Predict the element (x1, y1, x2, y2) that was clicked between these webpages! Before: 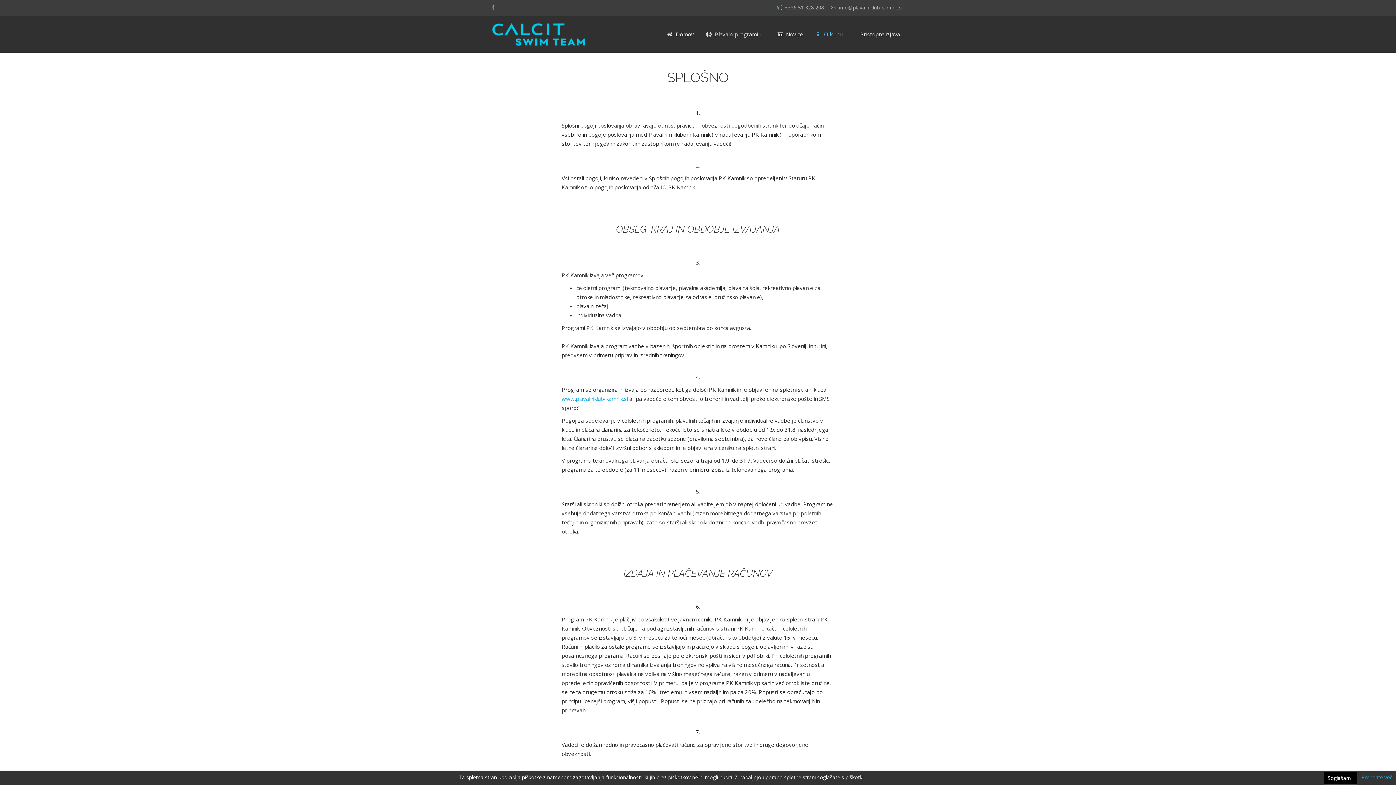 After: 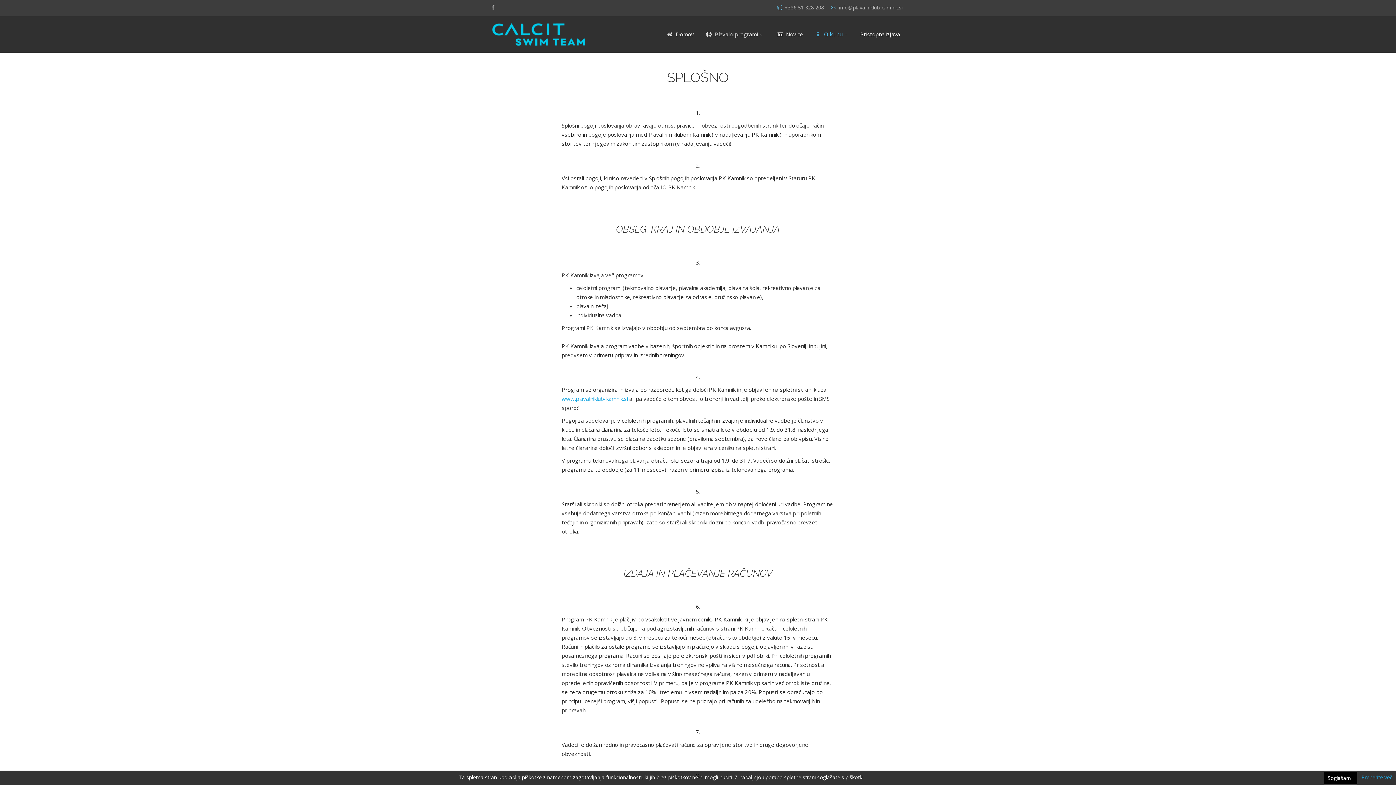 Action: bbox: (855, 16, 905, 52) label: Pristopna izjava